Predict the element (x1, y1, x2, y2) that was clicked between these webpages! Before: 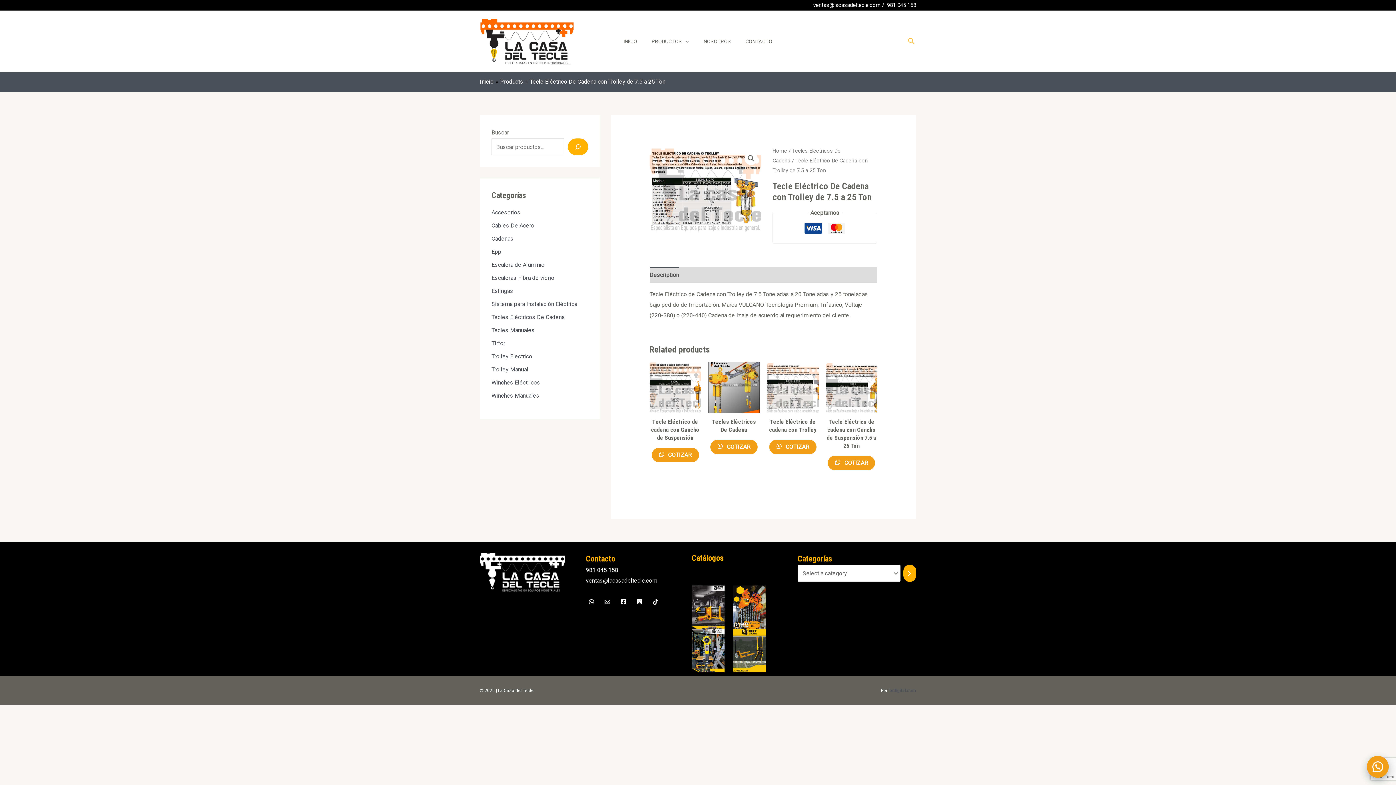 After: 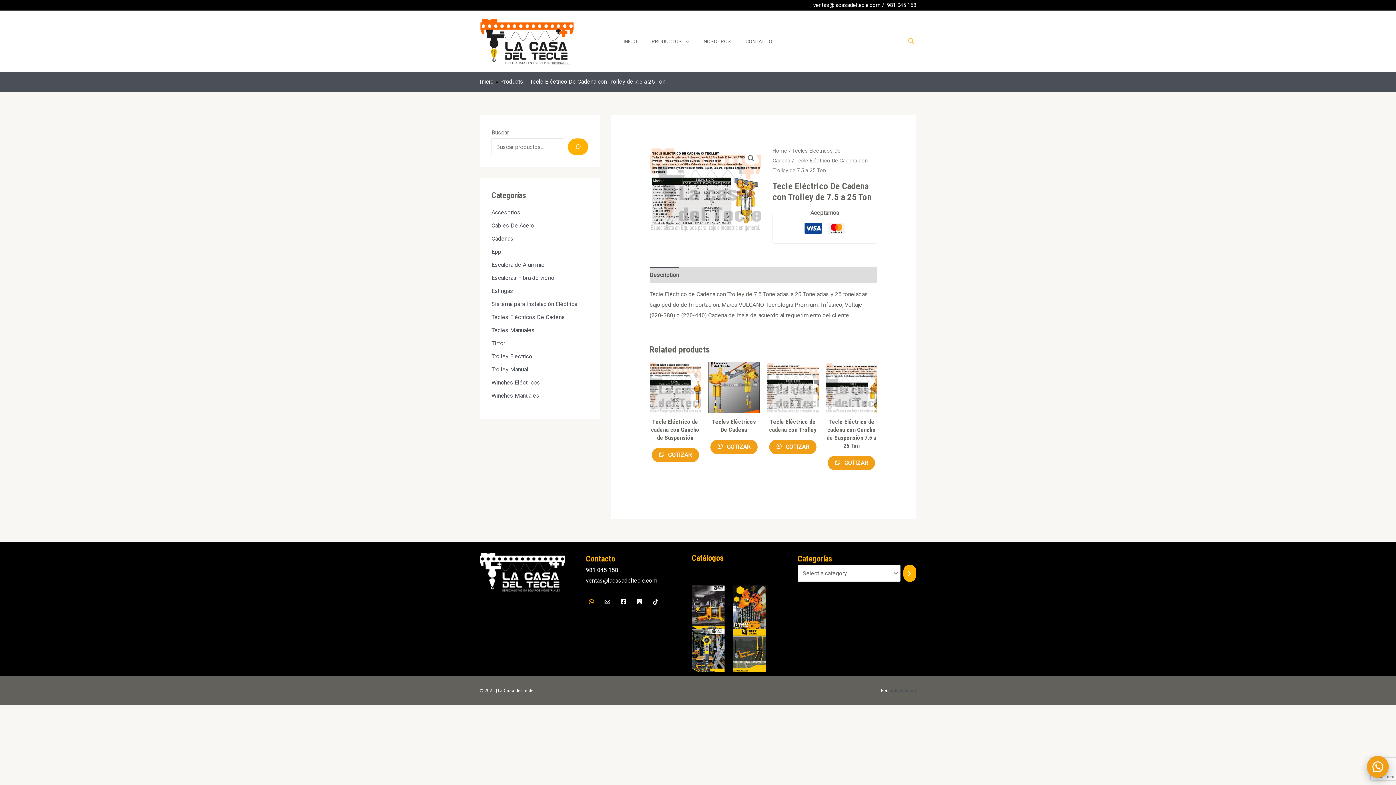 Action: bbox: (585, 596, 597, 608) label: WhatsApp